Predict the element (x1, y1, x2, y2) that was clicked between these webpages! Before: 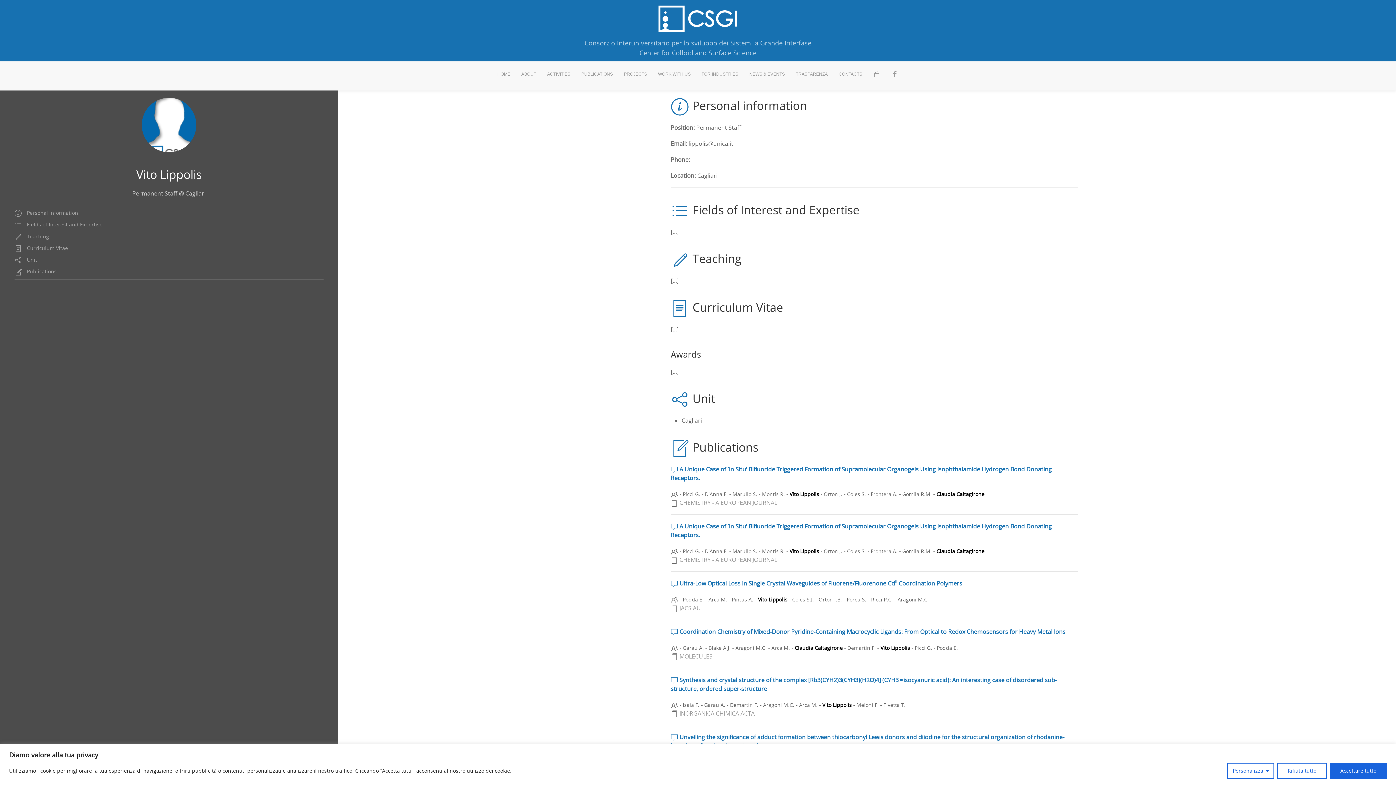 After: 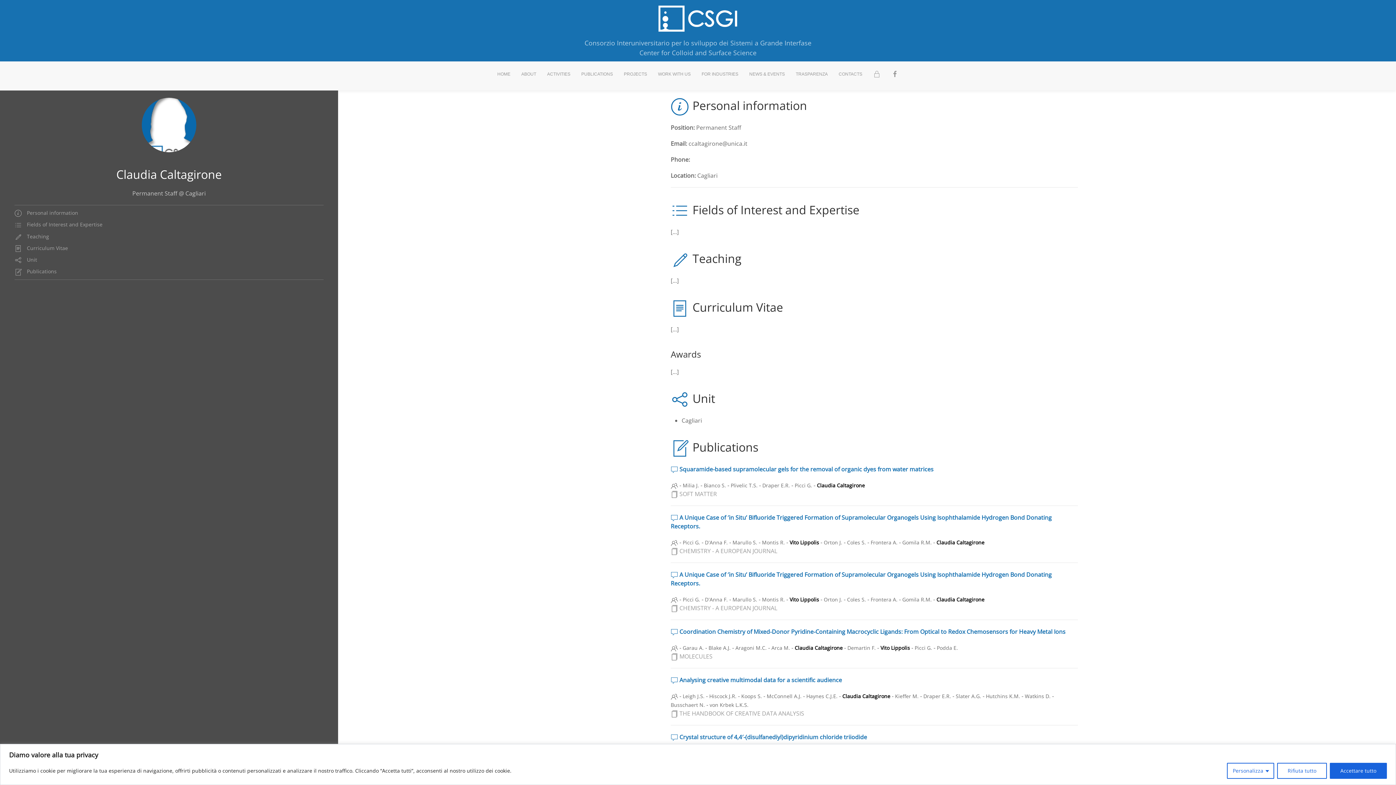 Action: label: Claudia Caltagirone bbox: (936, 547, 984, 555)